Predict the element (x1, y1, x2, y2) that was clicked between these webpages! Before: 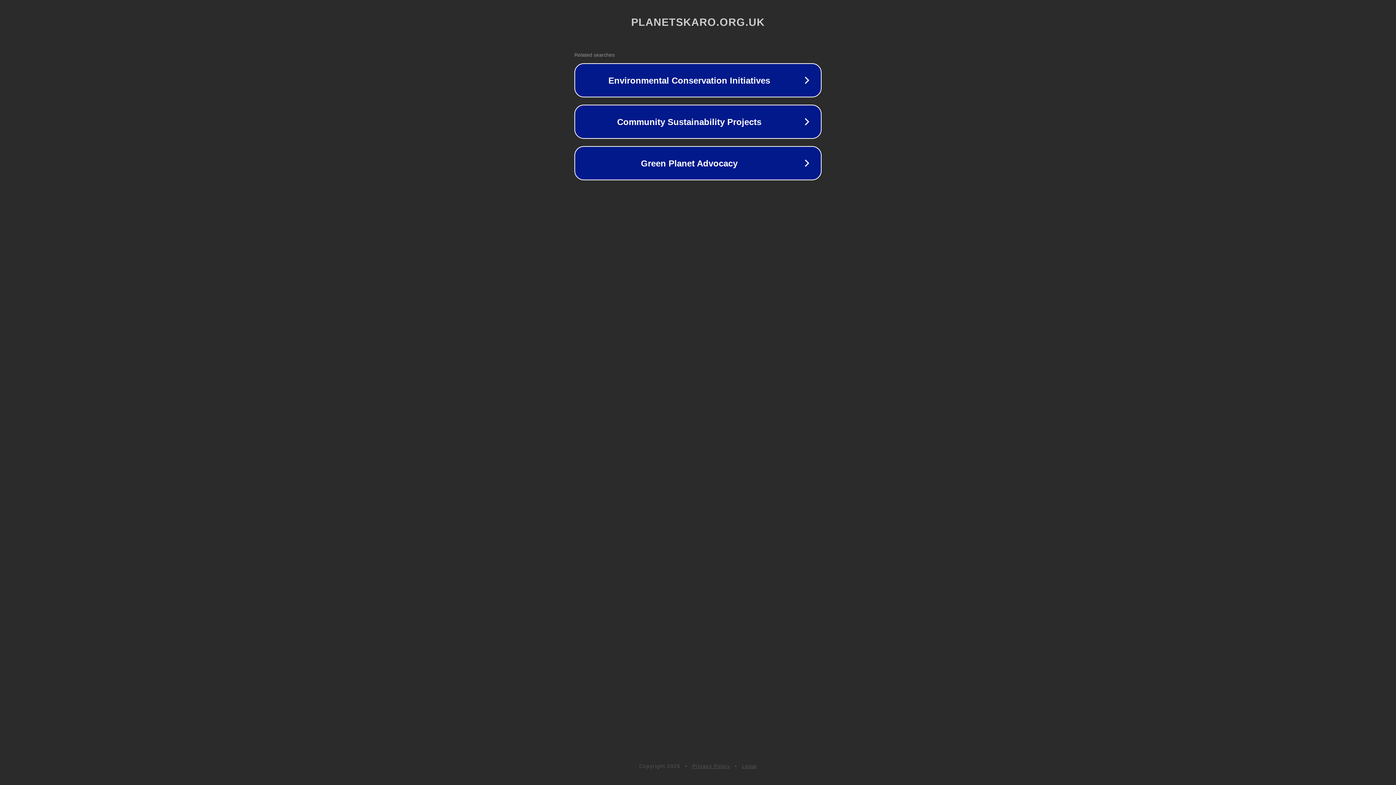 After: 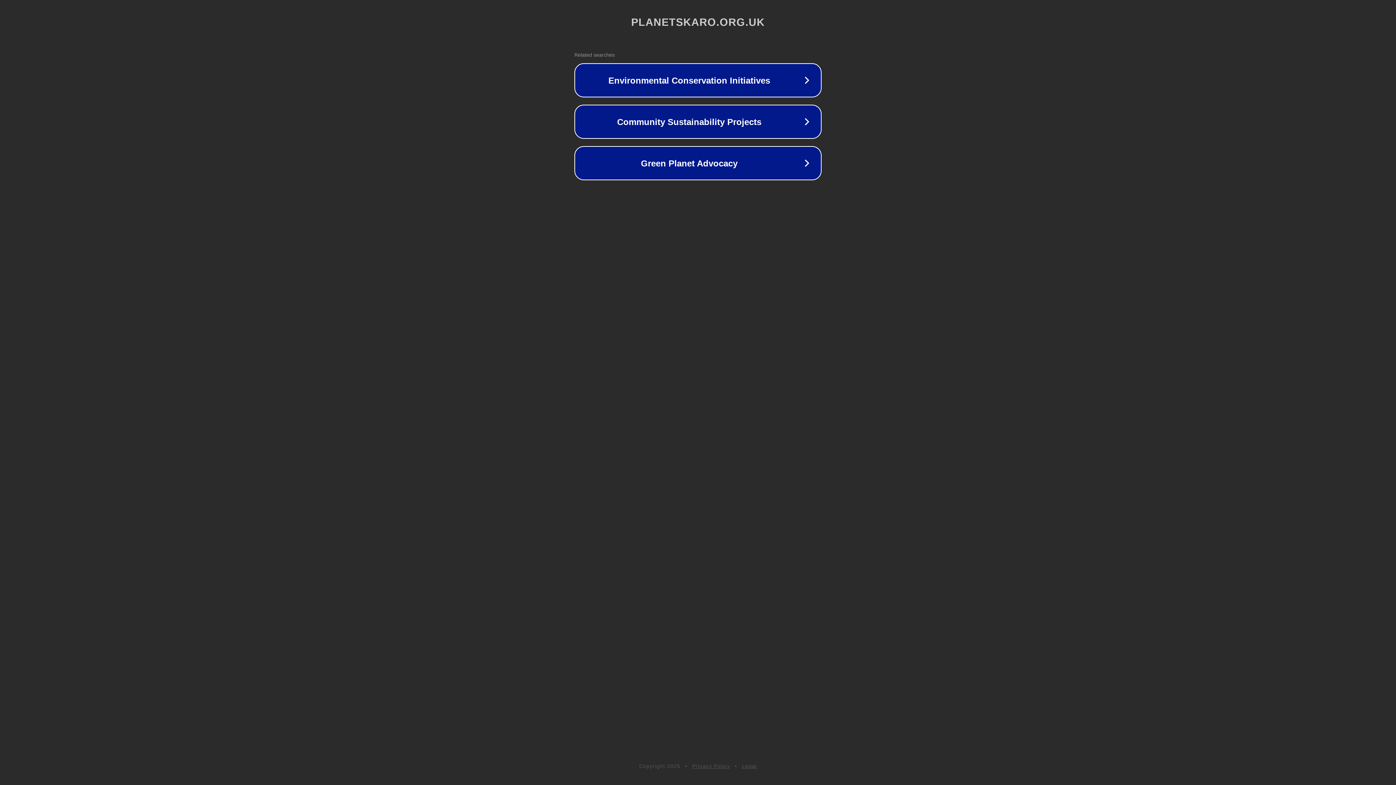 Action: bbox: (742, 763, 757, 769) label: Legal